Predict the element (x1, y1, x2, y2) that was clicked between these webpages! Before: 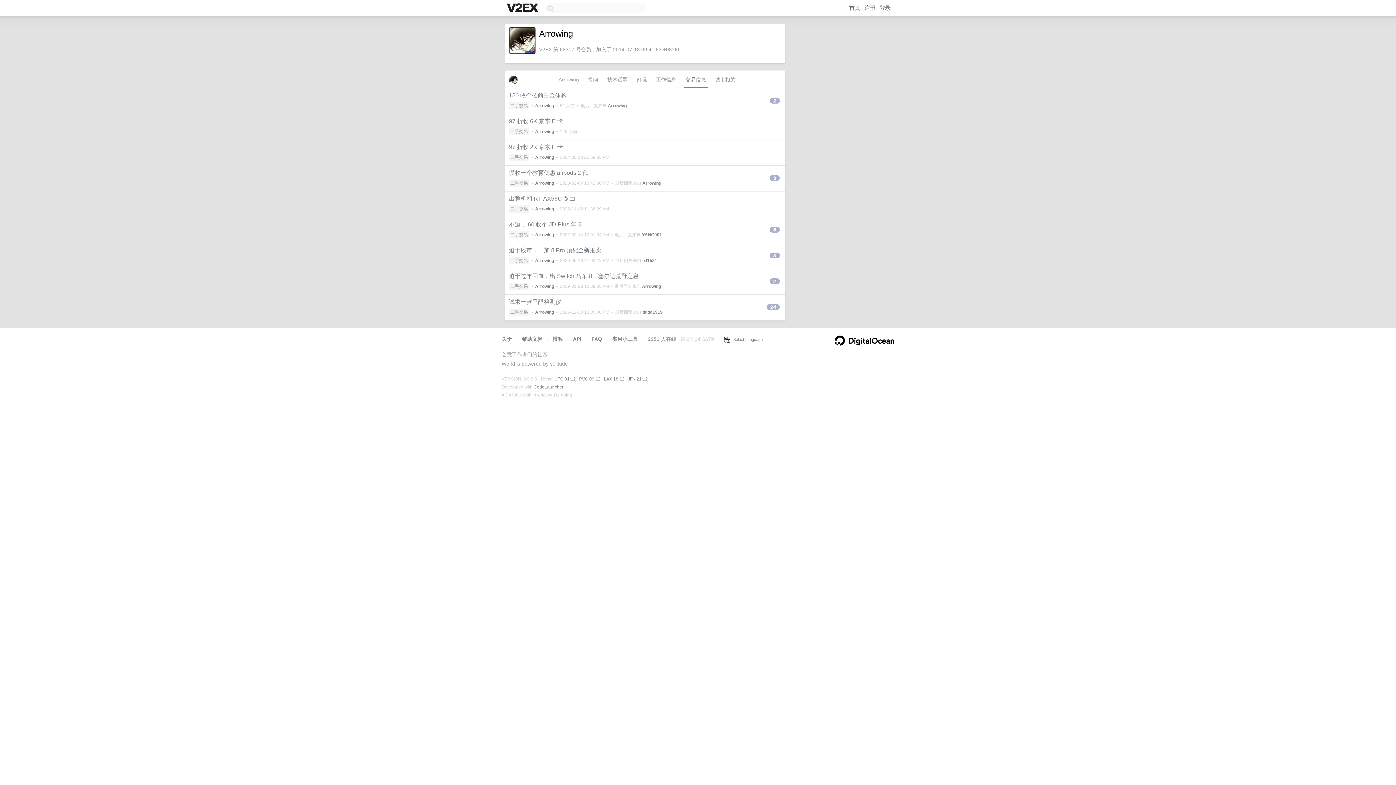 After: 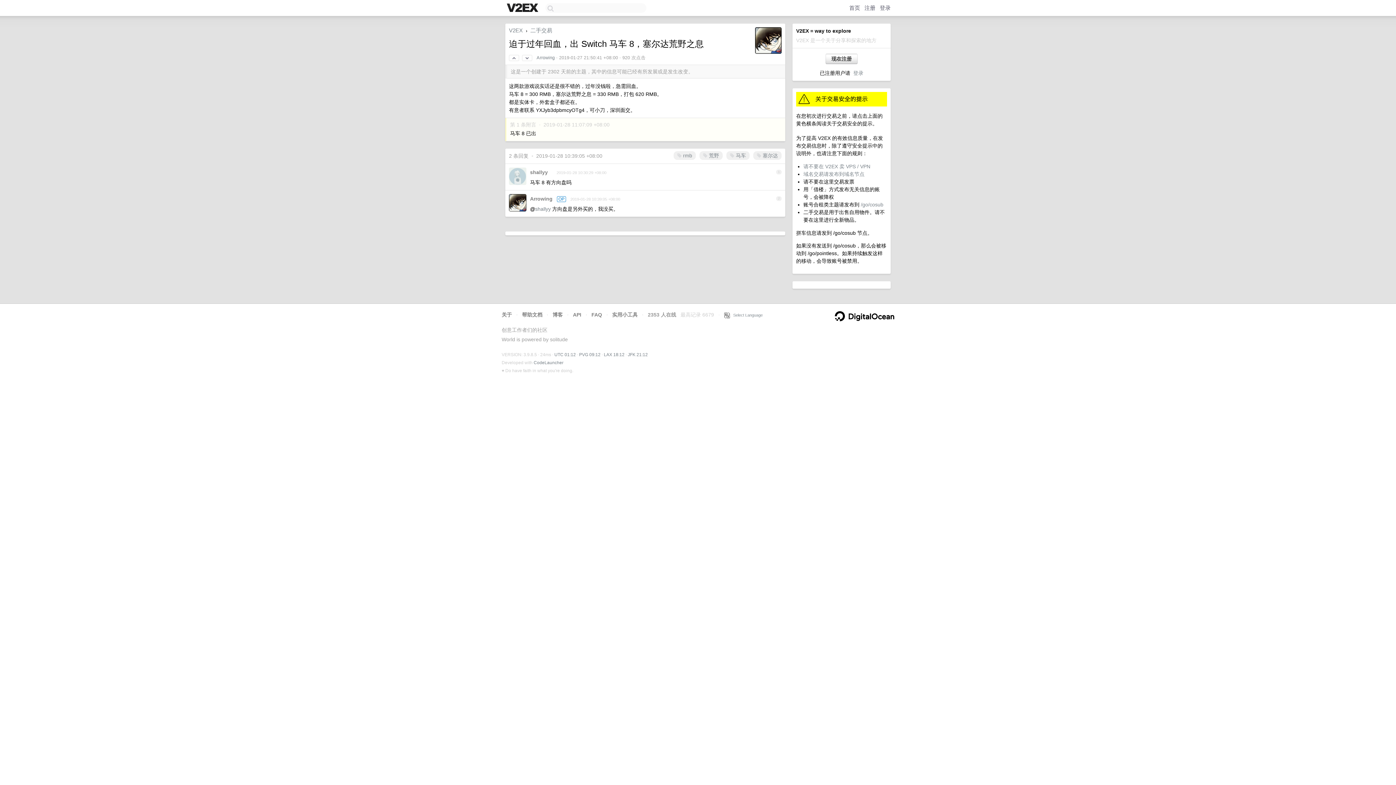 Action: bbox: (769, 278, 780, 284) label: 2